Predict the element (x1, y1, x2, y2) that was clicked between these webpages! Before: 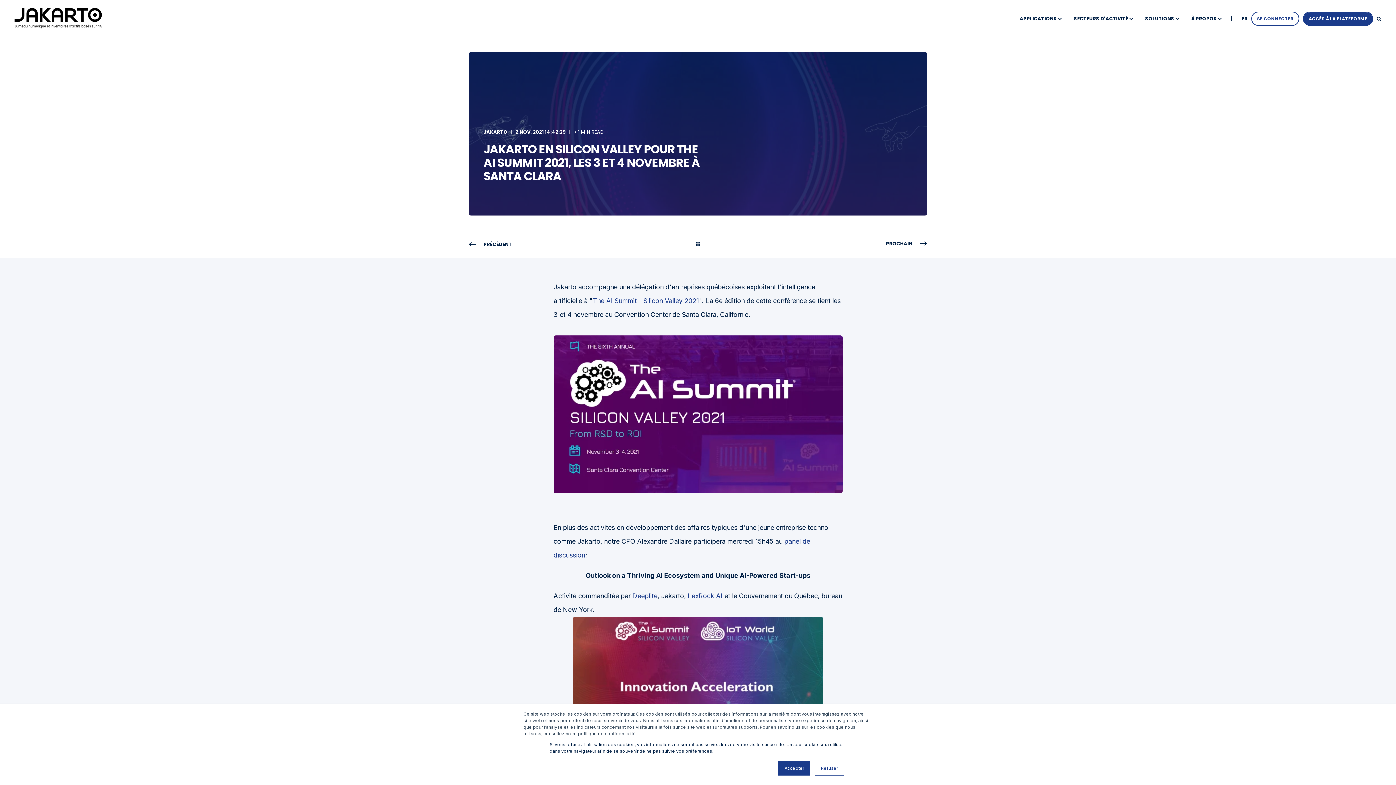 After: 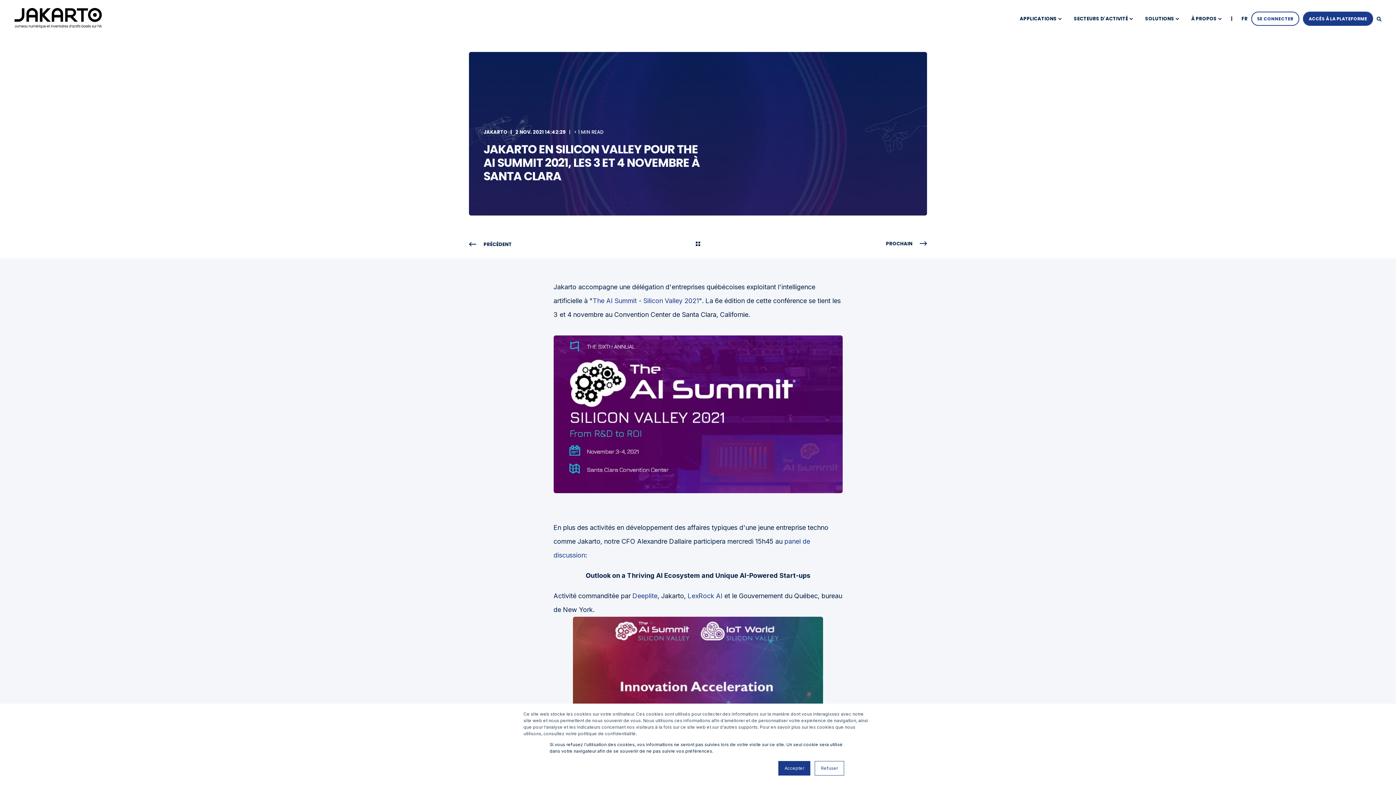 Action: bbox: (553, 617, 842, 757)